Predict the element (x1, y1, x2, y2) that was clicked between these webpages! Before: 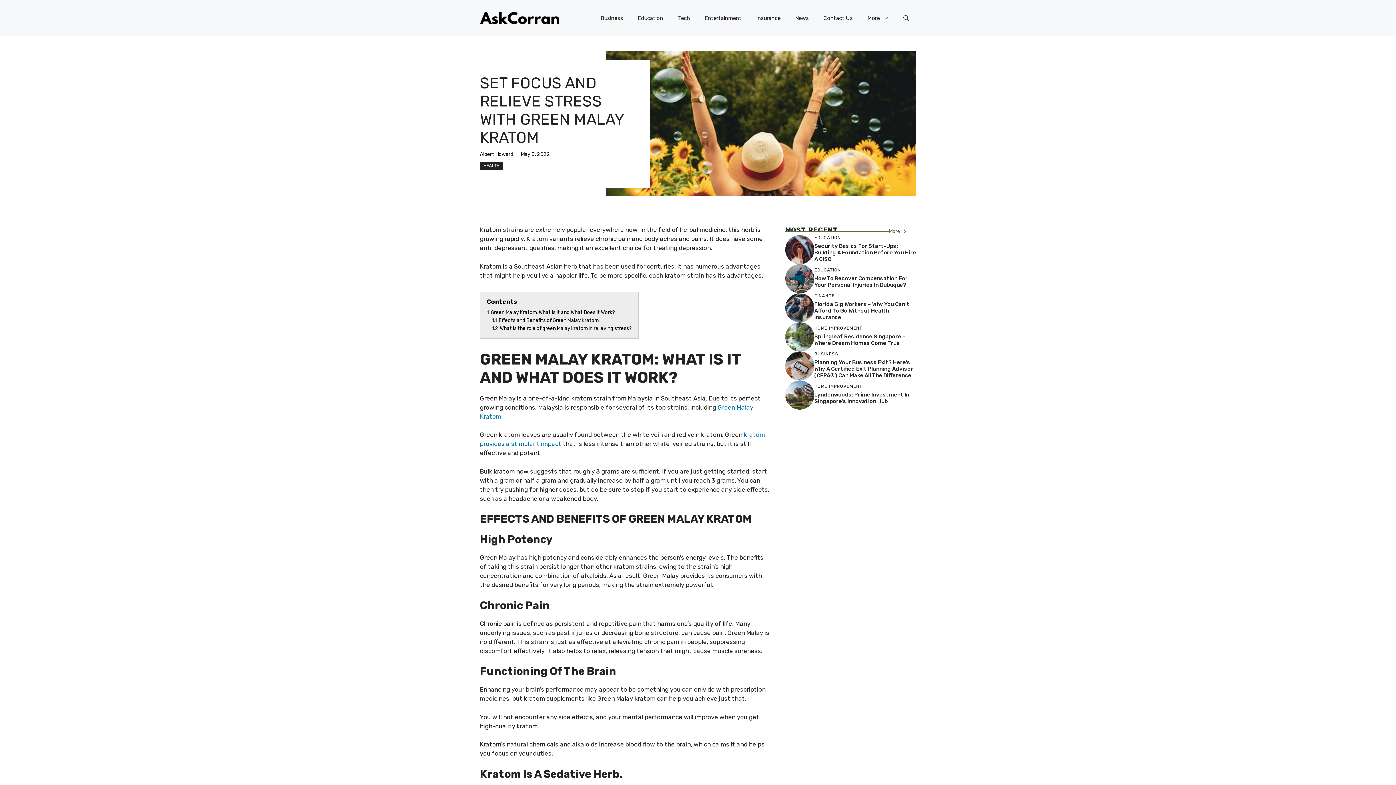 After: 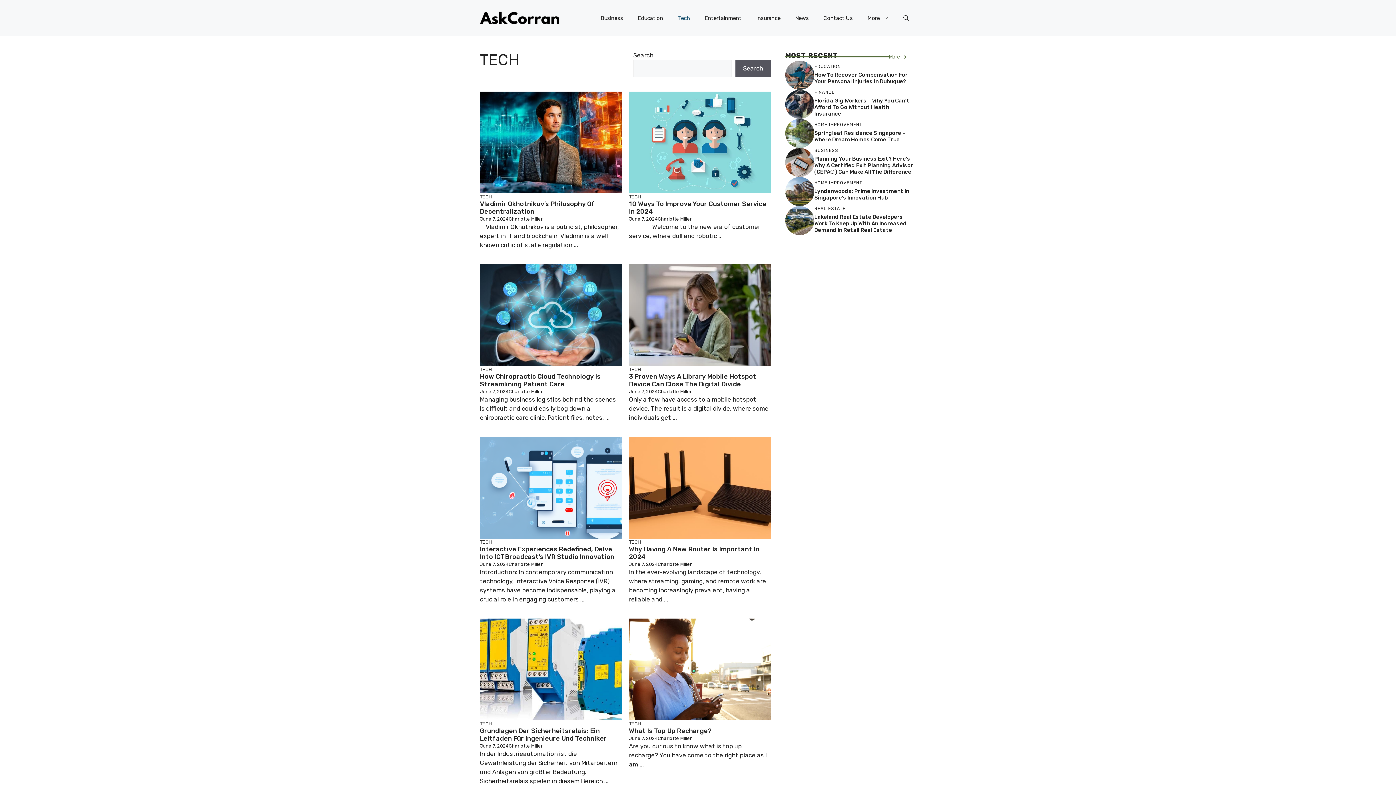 Action: label: Tech bbox: (670, 7, 697, 29)